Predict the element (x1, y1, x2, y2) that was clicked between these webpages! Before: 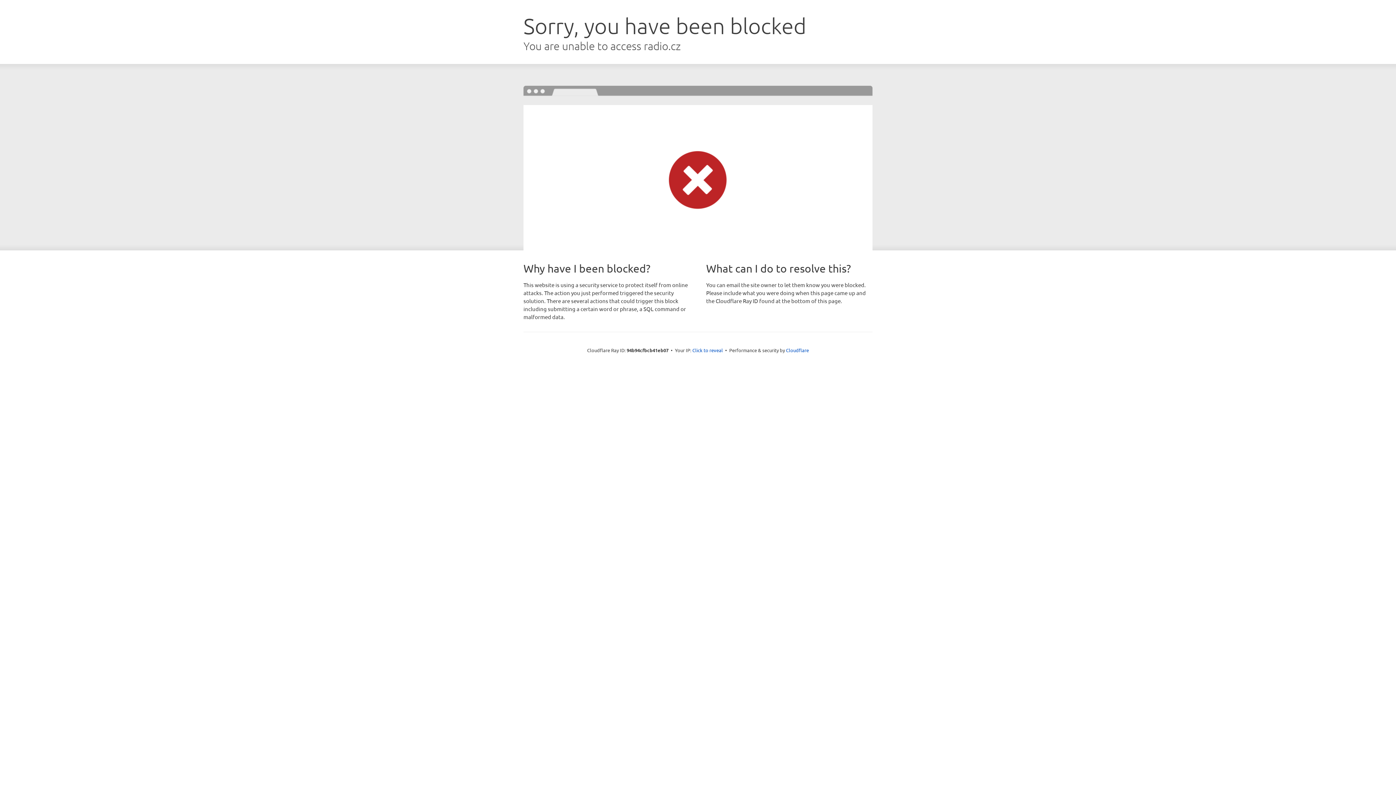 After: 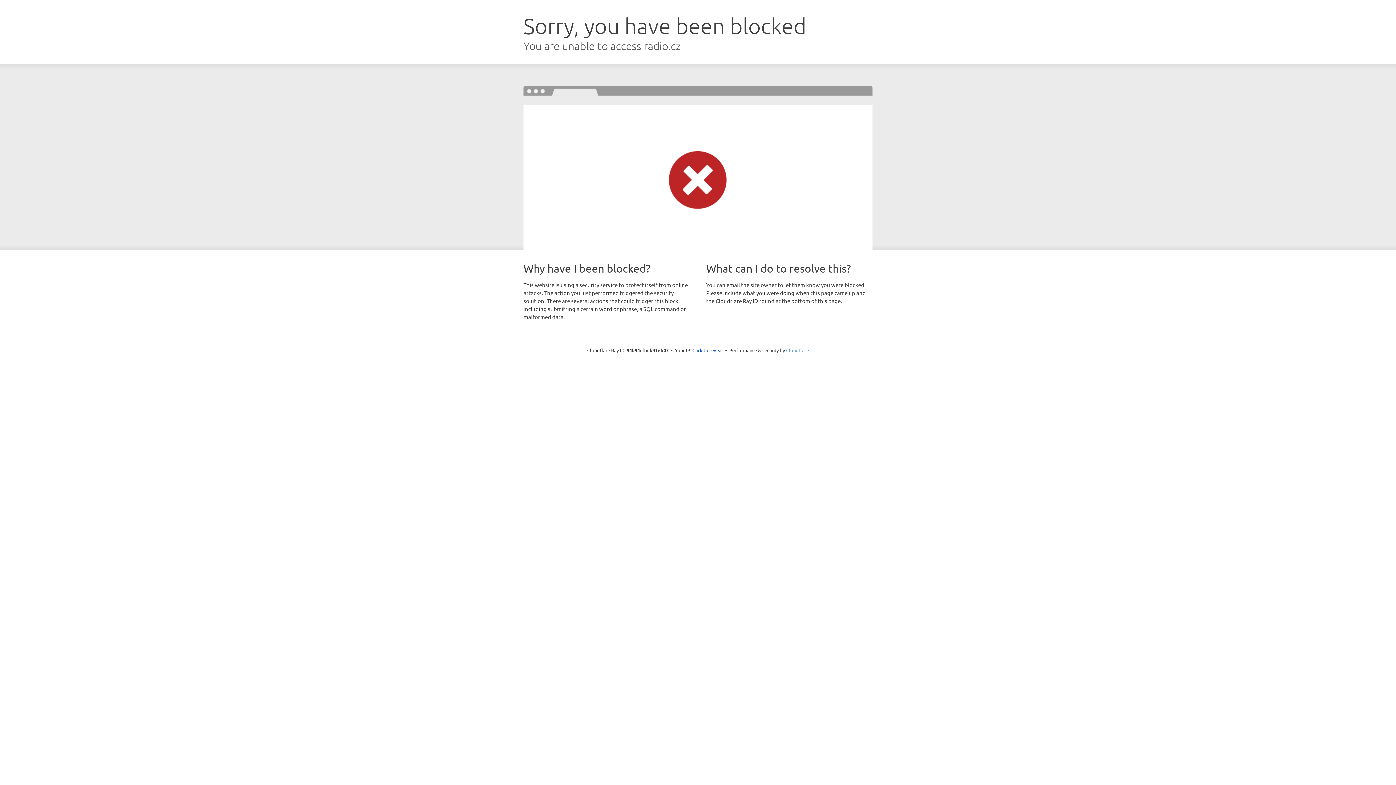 Action: bbox: (786, 347, 809, 353) label: Cloudflare